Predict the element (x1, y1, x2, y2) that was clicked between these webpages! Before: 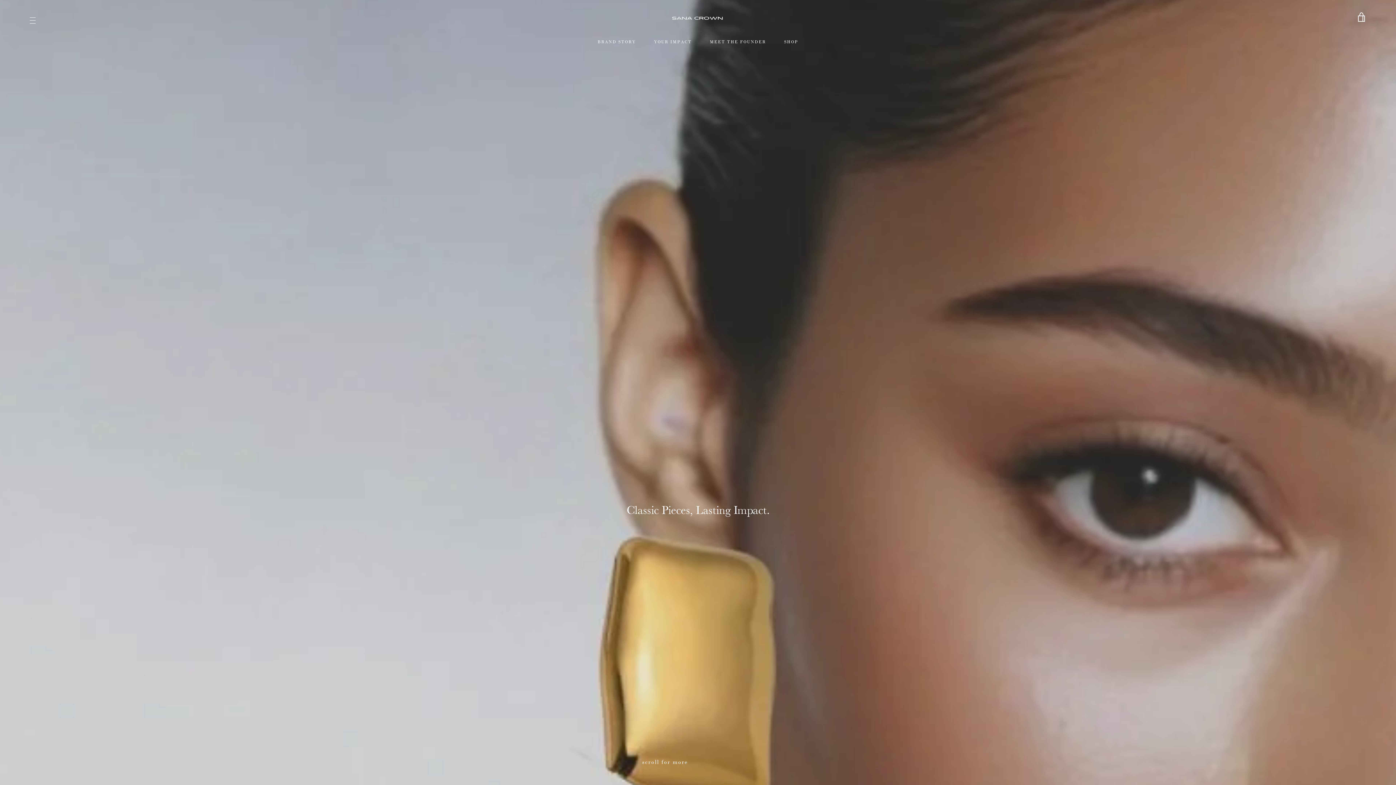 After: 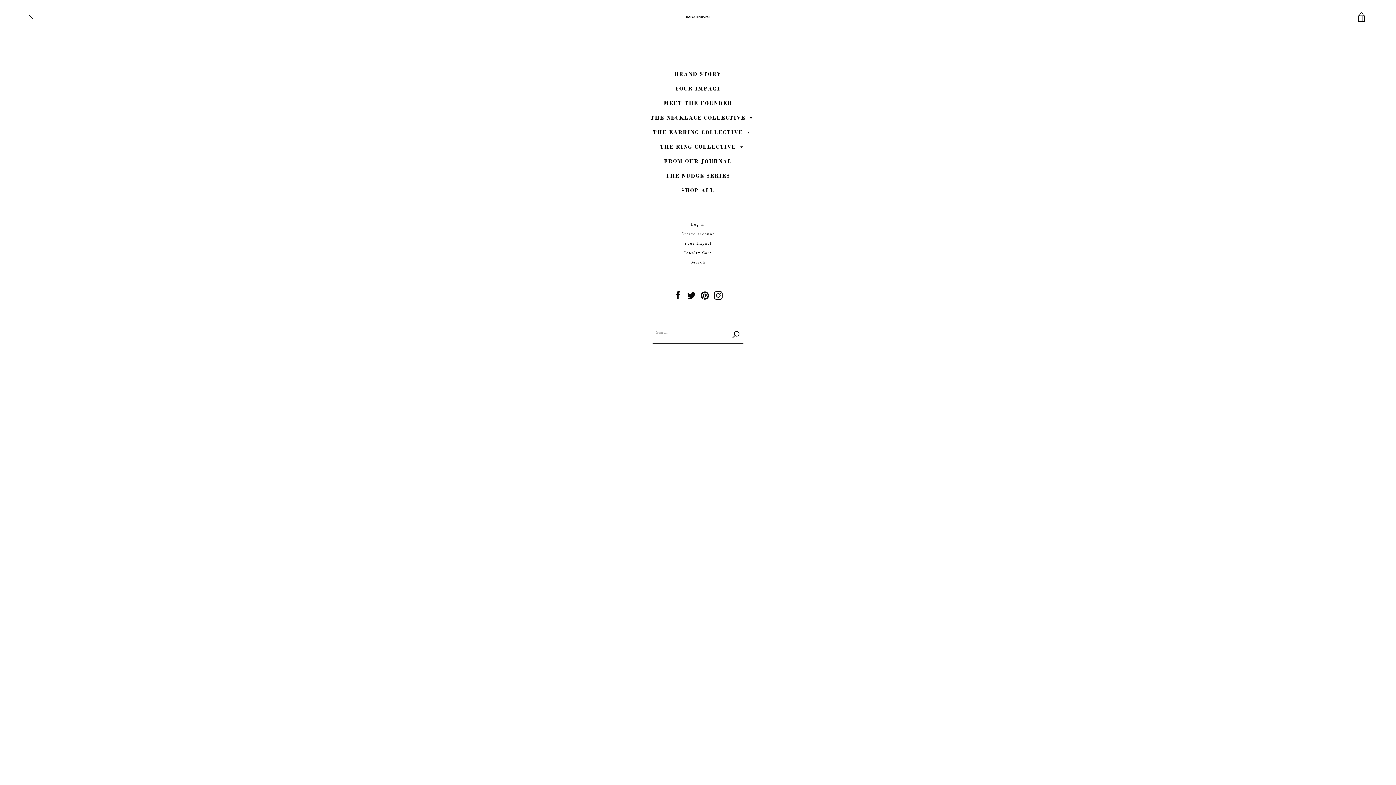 Action: bbox: (28, 11, 39, 23) label: MENU